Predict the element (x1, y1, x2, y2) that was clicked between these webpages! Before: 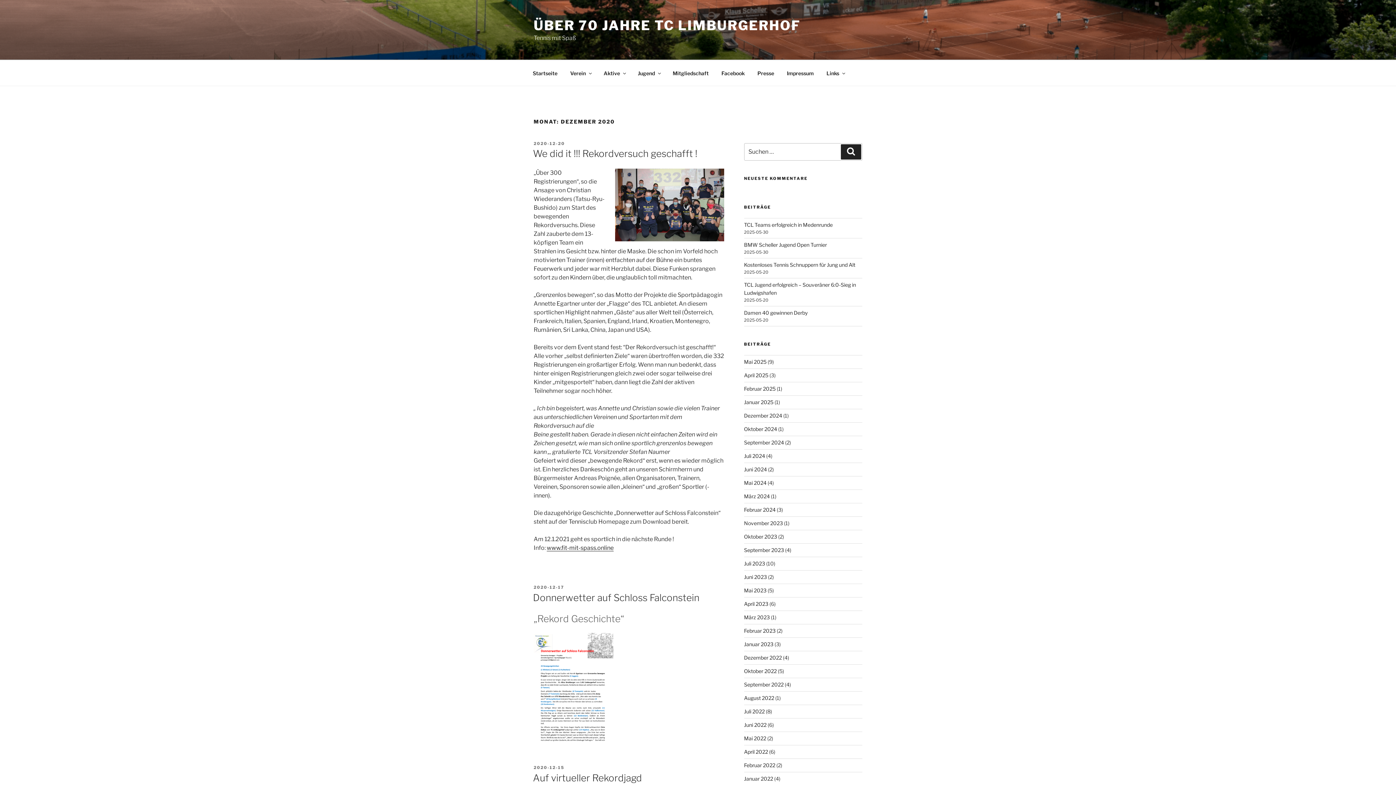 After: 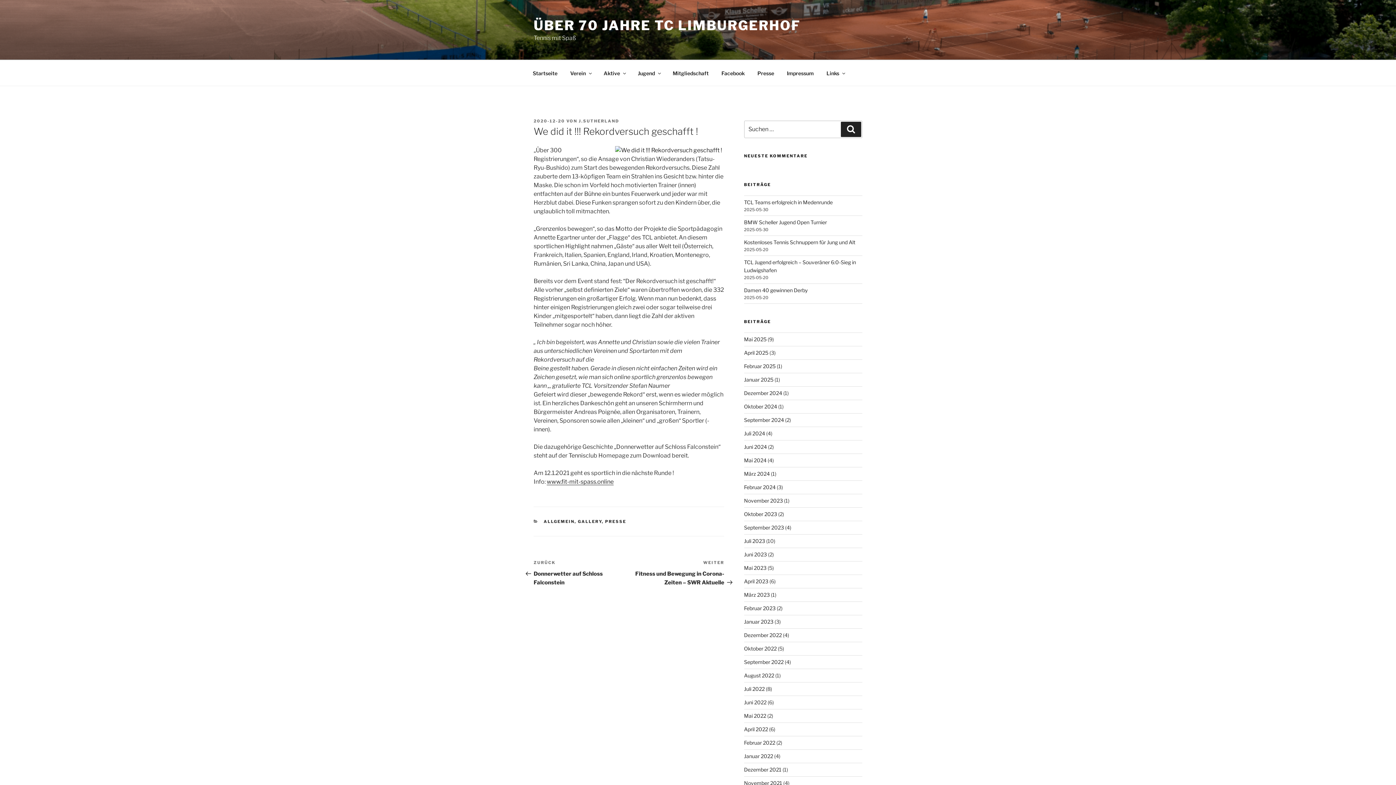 Action: bbox: (533, 148, 697, 159) label: We did it !!! Rekordversuch geschafft !